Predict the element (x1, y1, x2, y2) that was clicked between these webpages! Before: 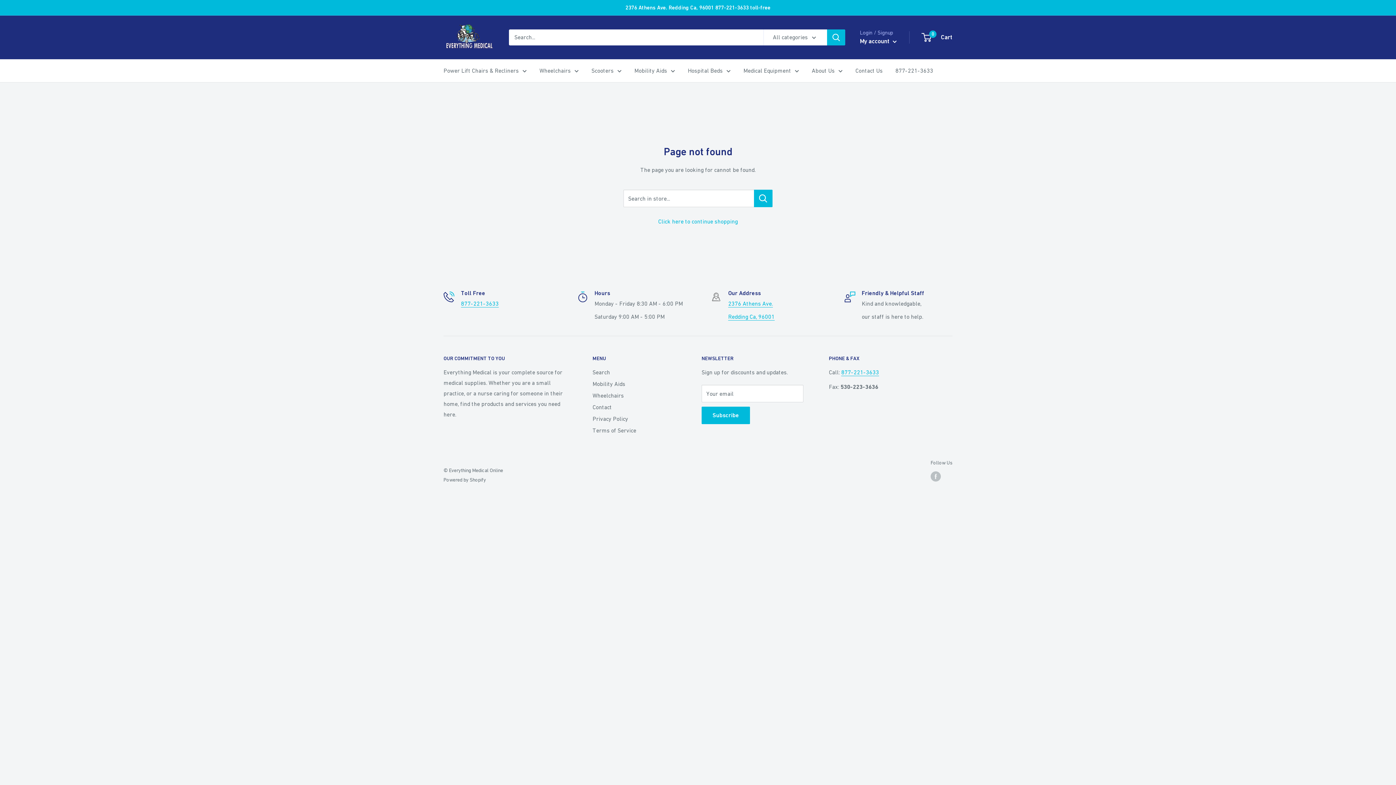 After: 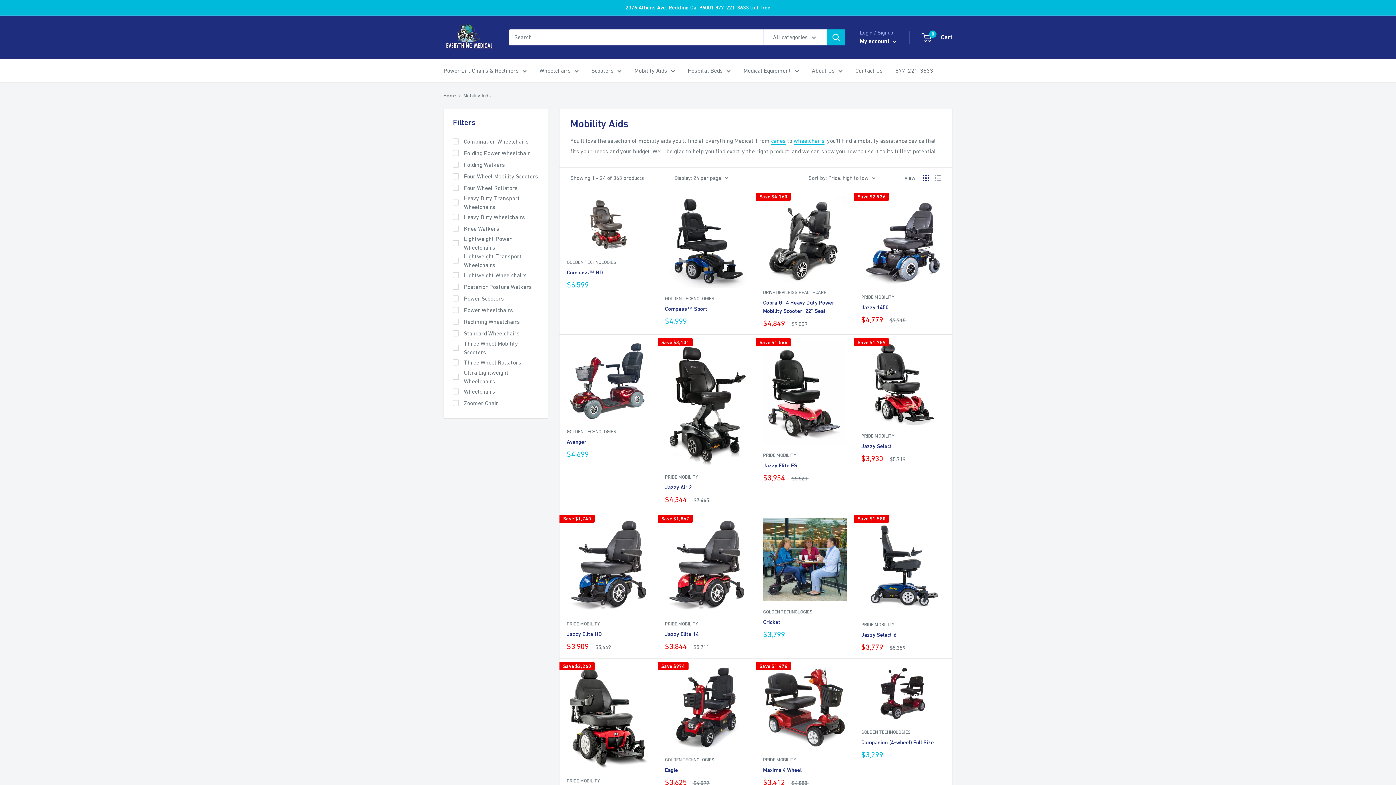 Action: label: Mobility Aids bbox: (592, 378, 676, 389)